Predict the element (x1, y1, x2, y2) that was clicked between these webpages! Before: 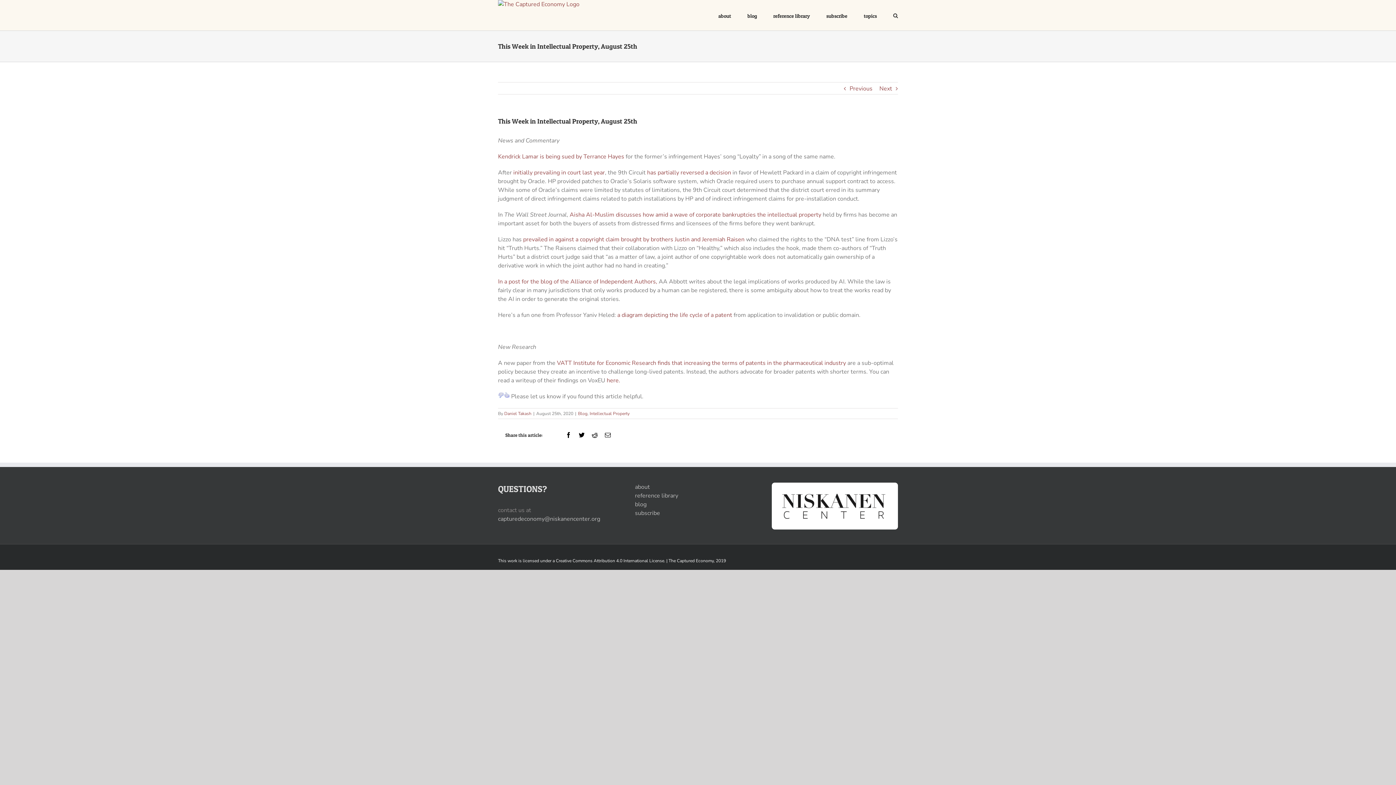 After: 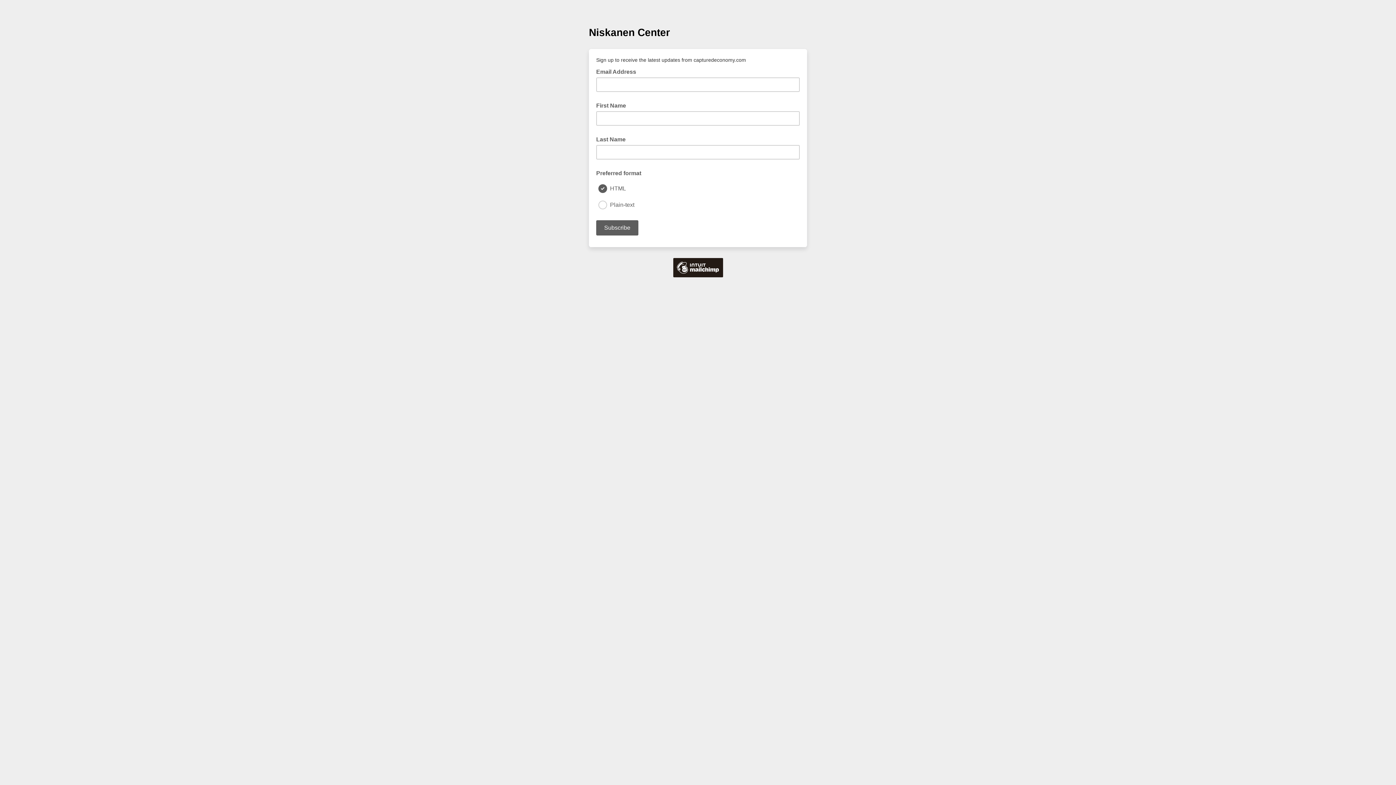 Action: bbox: (826, 0, 847, 30) label: subscribe